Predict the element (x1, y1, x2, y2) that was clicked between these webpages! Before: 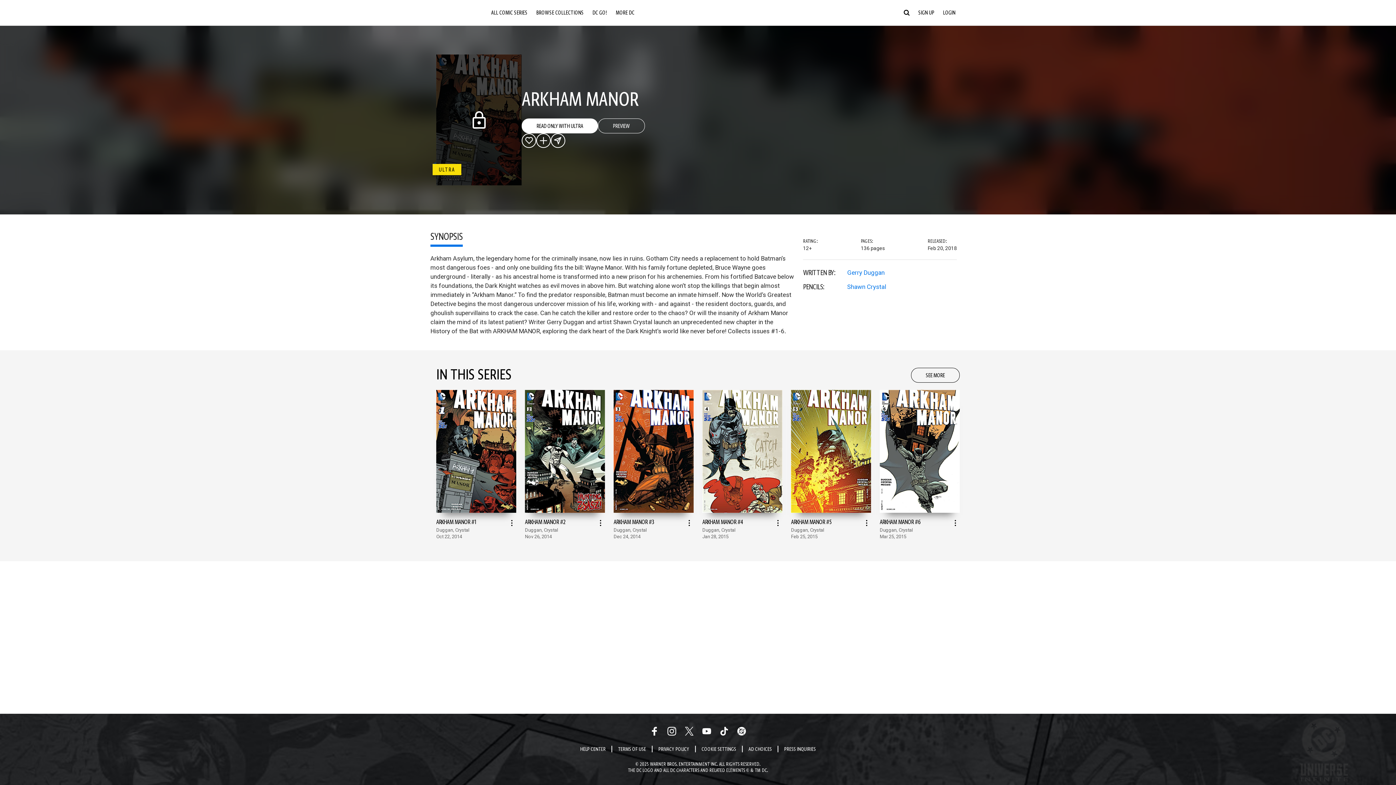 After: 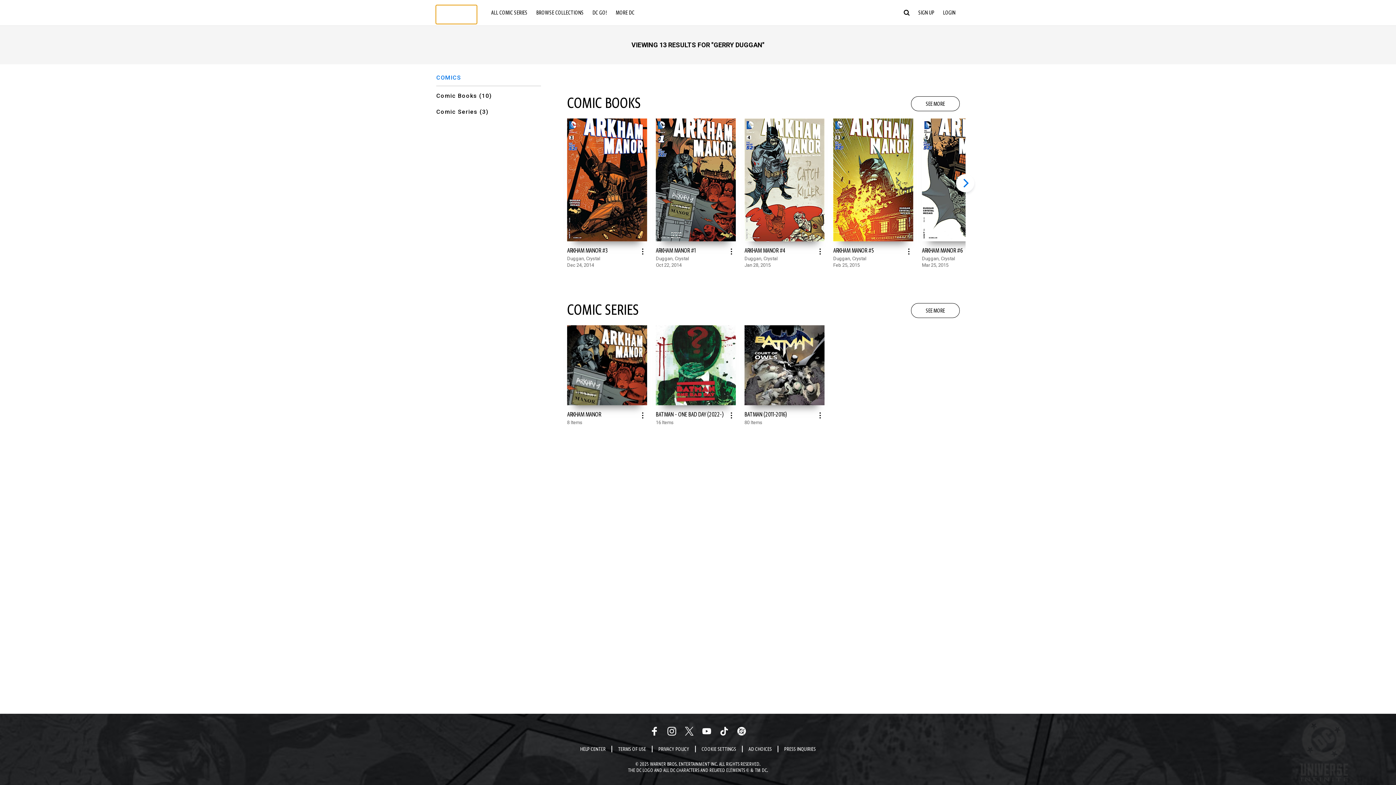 Action: label: View more from Gerry Duggan bbox: (847, 269, 884, 276)